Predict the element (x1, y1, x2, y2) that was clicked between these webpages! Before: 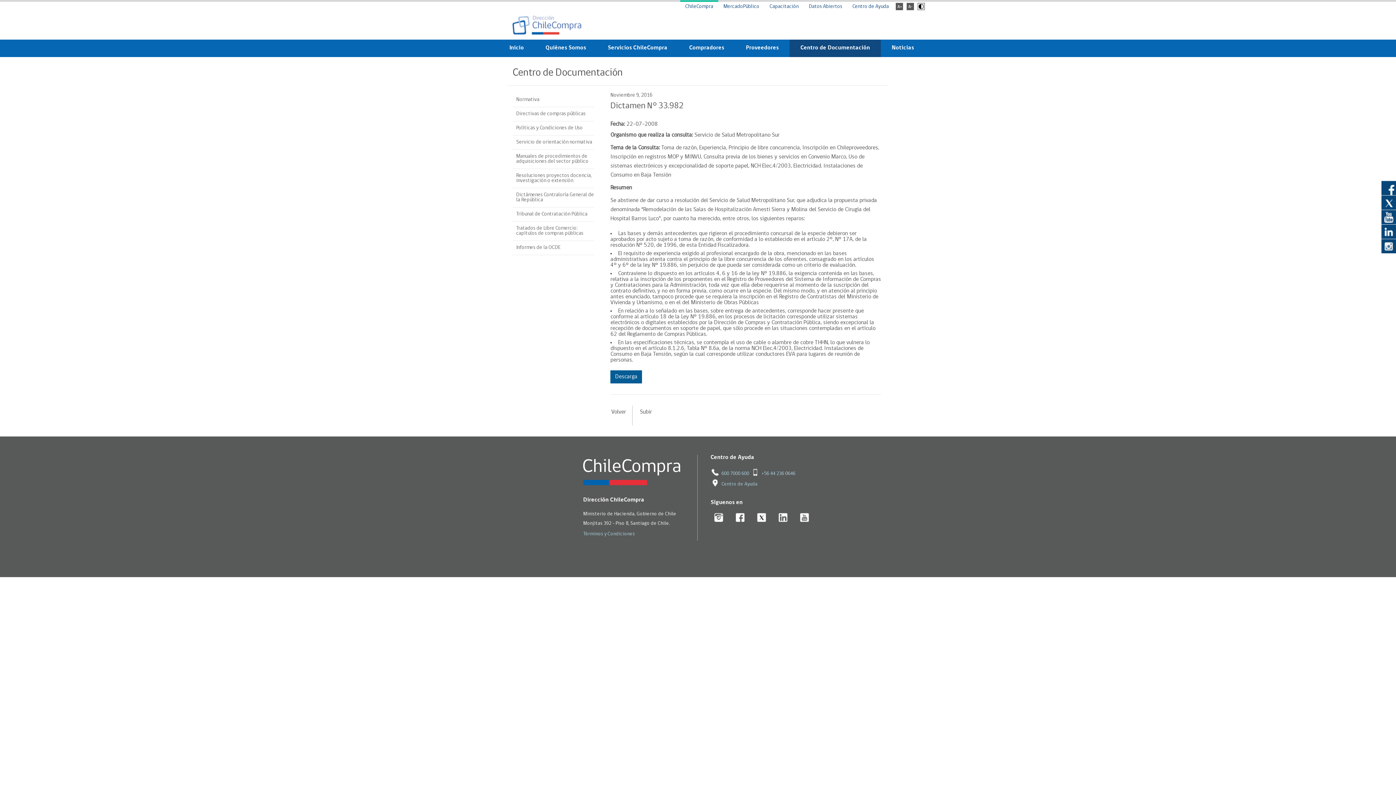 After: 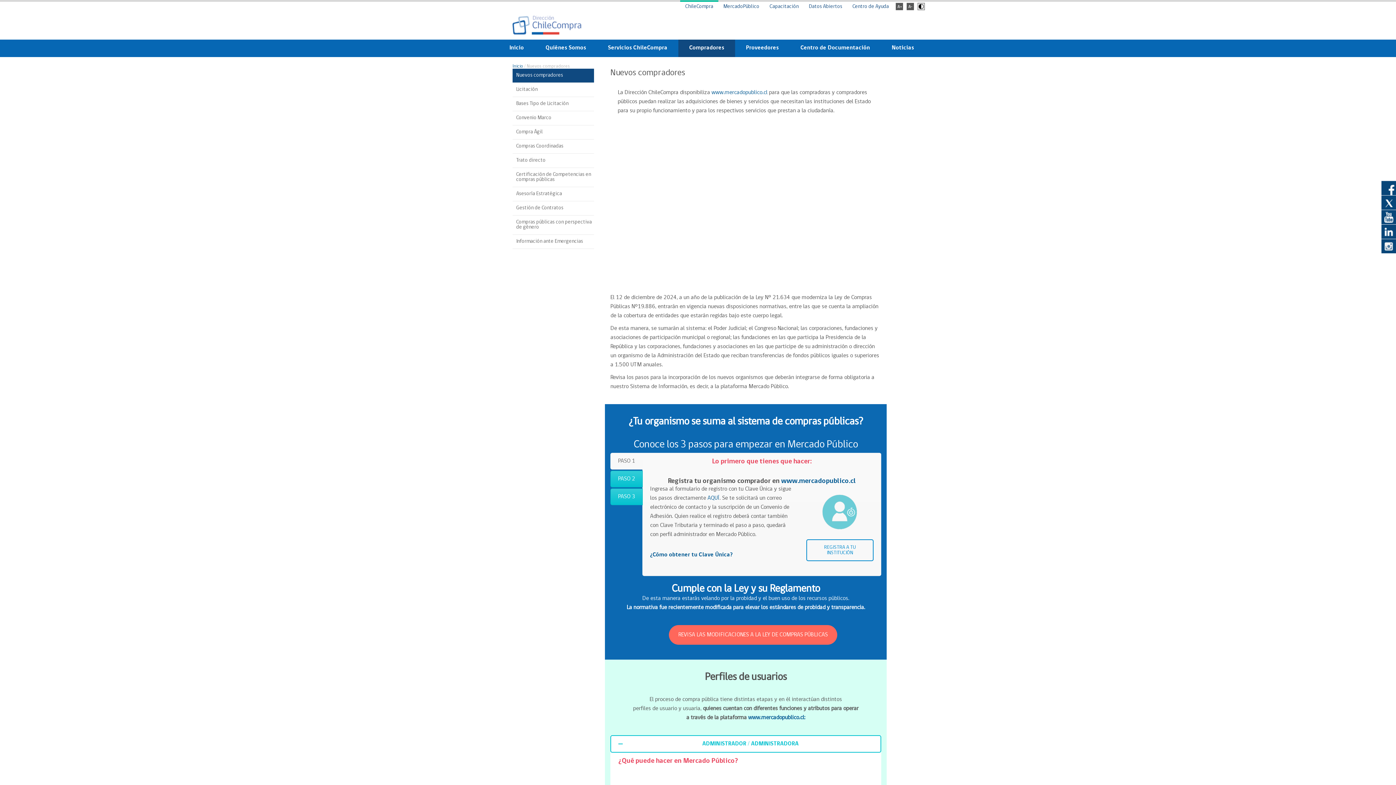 Action: label: Compradores bbox: (685, 39, 728, 56)